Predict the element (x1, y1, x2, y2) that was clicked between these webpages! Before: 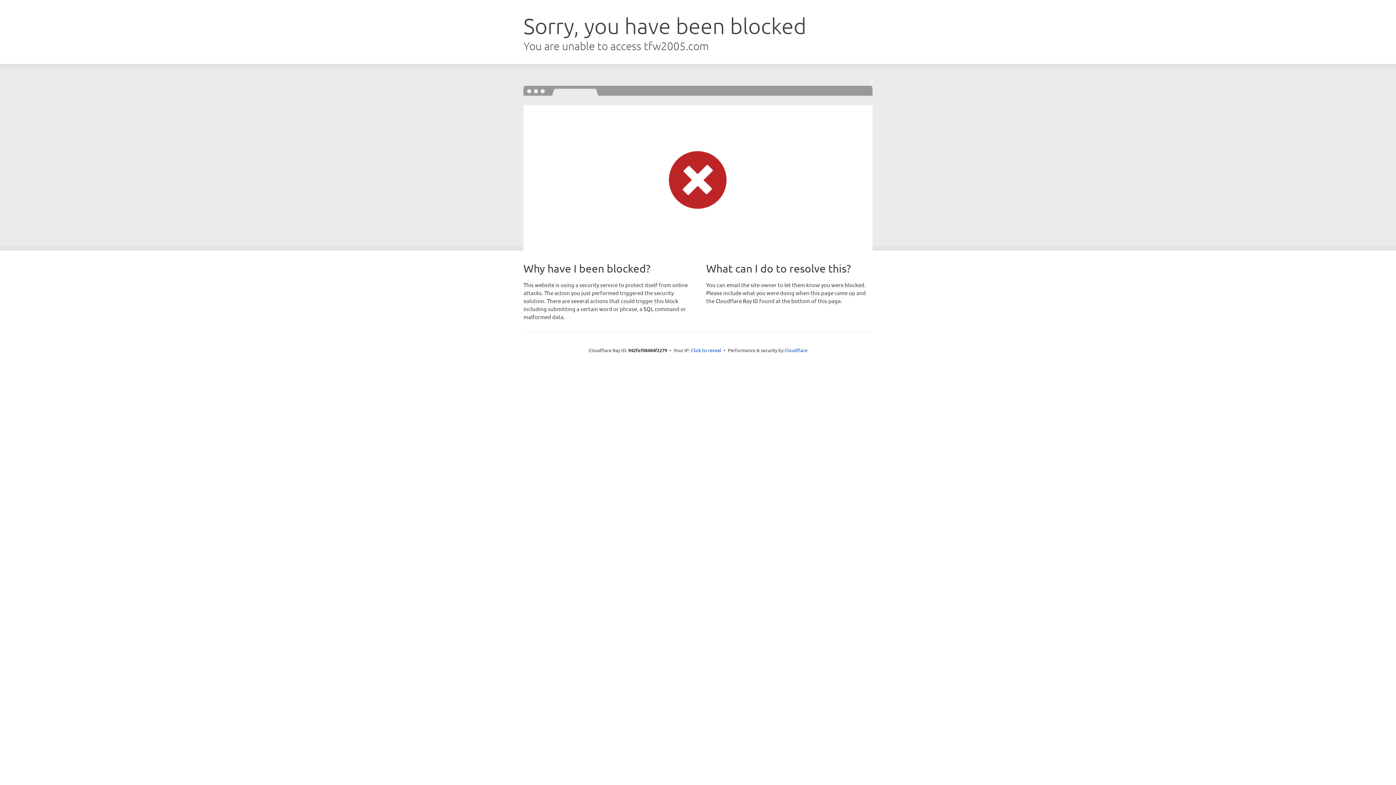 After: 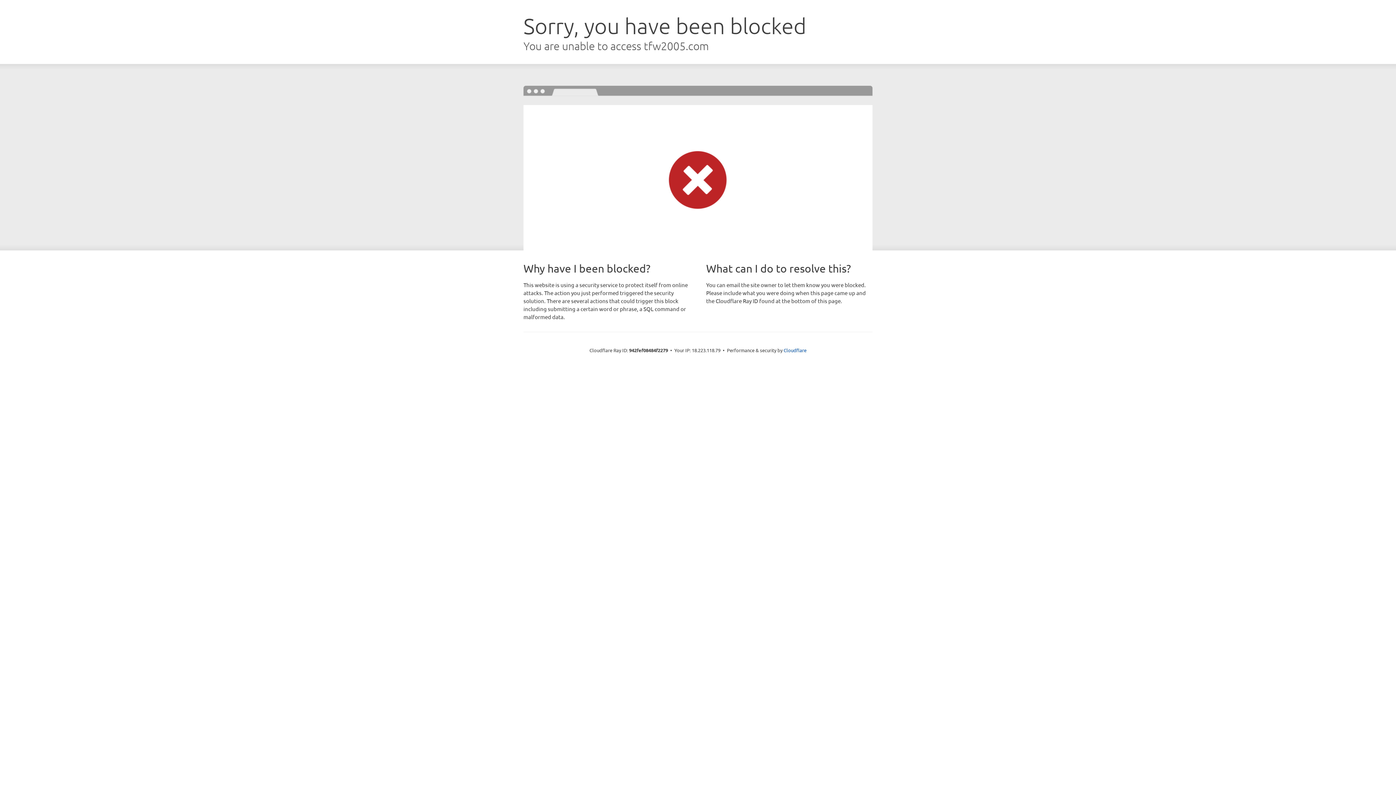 Action: label: Click to reveal bbox: (691, 346, 721, 353)